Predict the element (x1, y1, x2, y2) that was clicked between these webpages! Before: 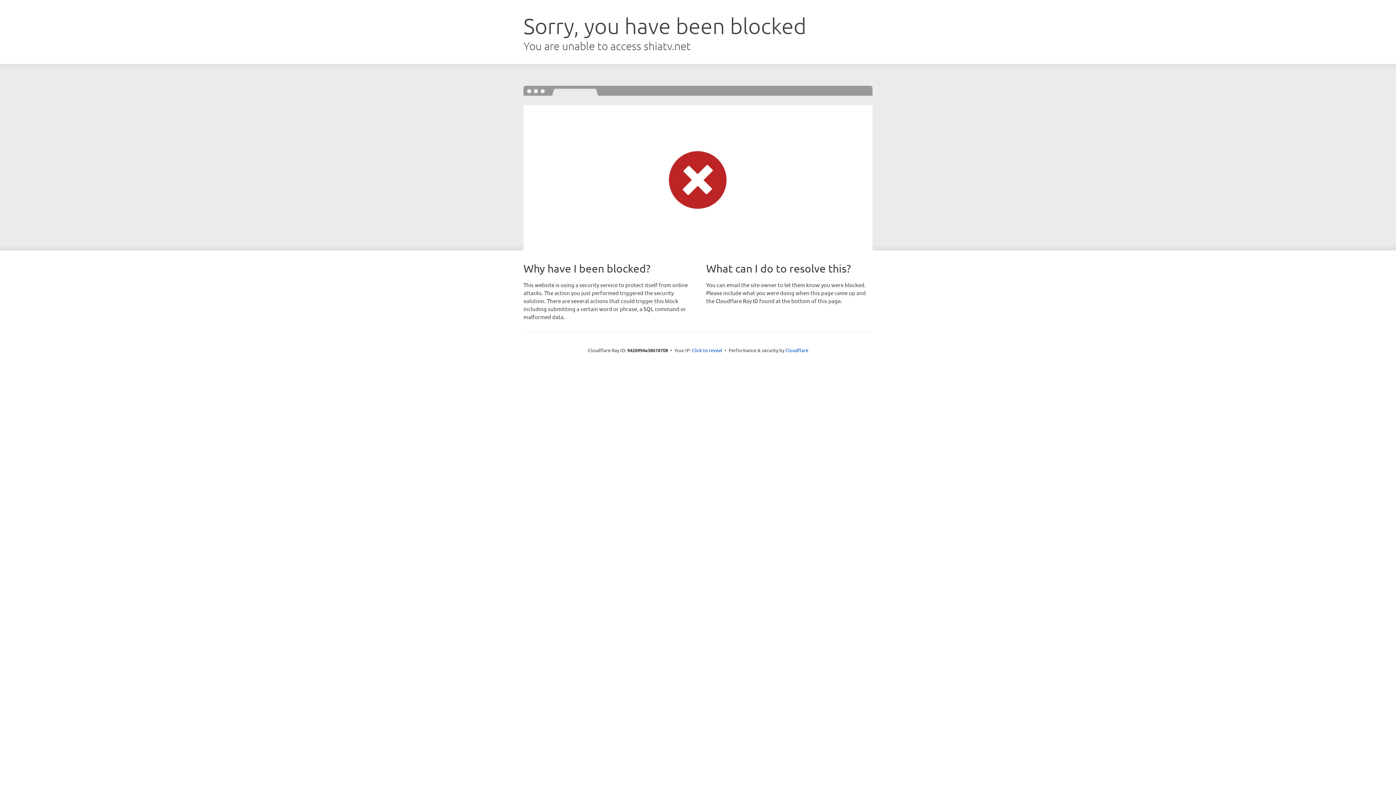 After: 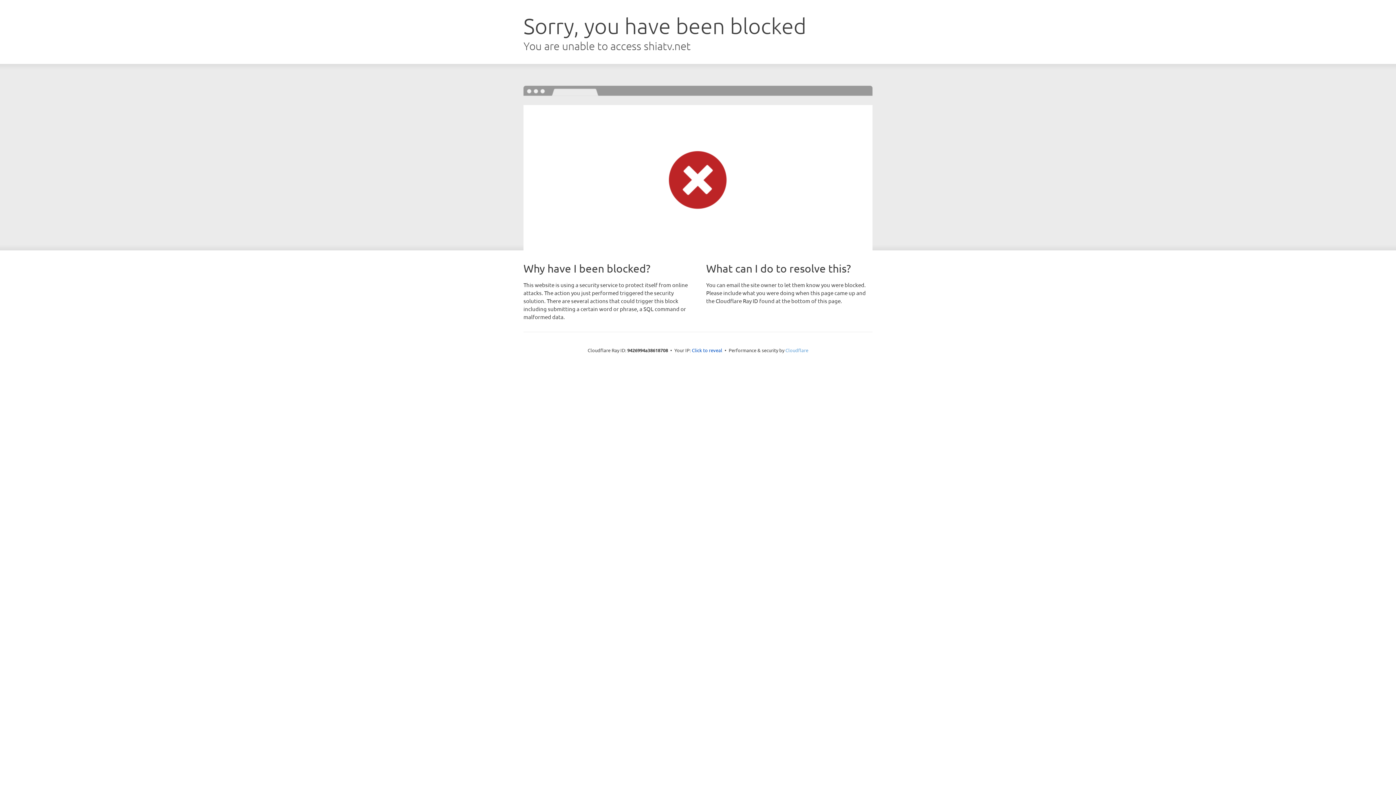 Action: label: Cloudflare bbox: (785, 347, 808, 353)